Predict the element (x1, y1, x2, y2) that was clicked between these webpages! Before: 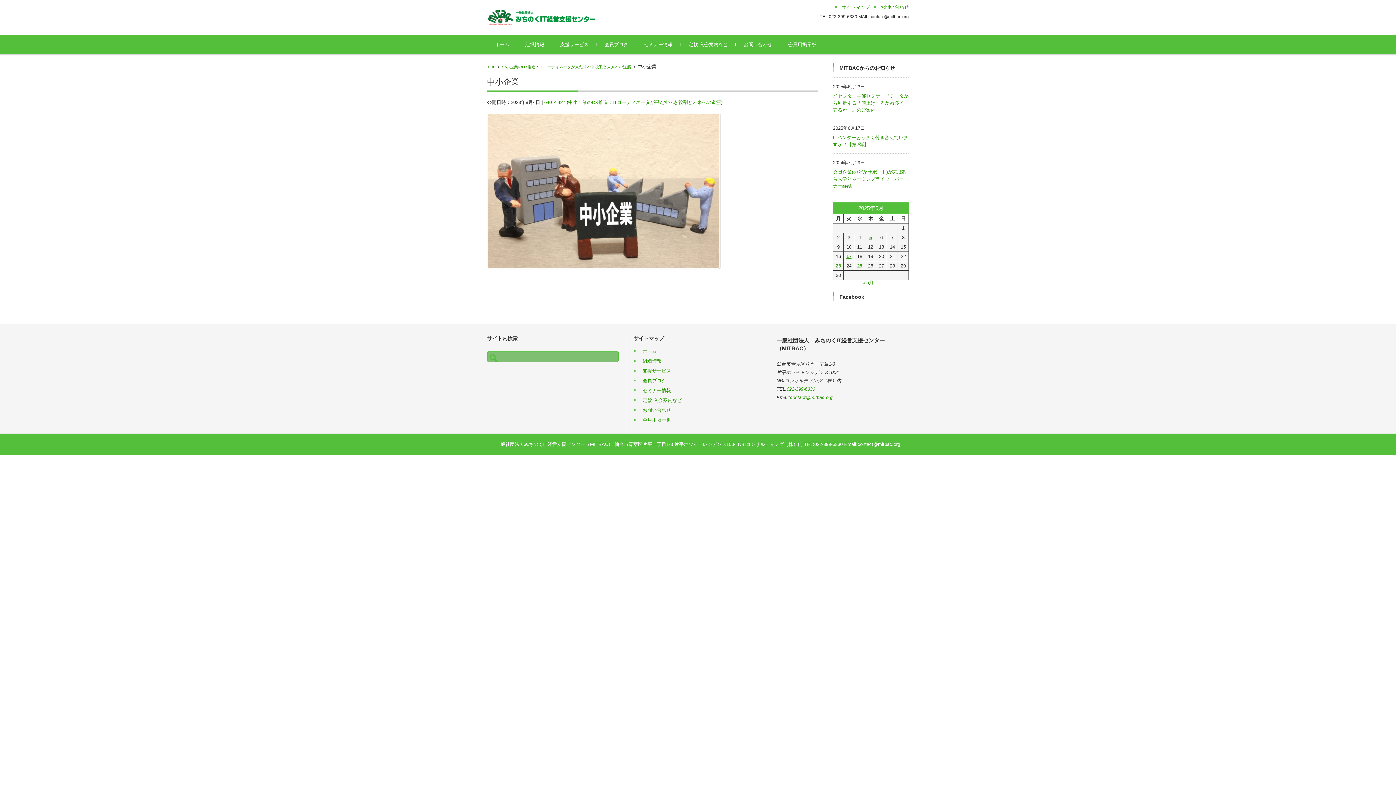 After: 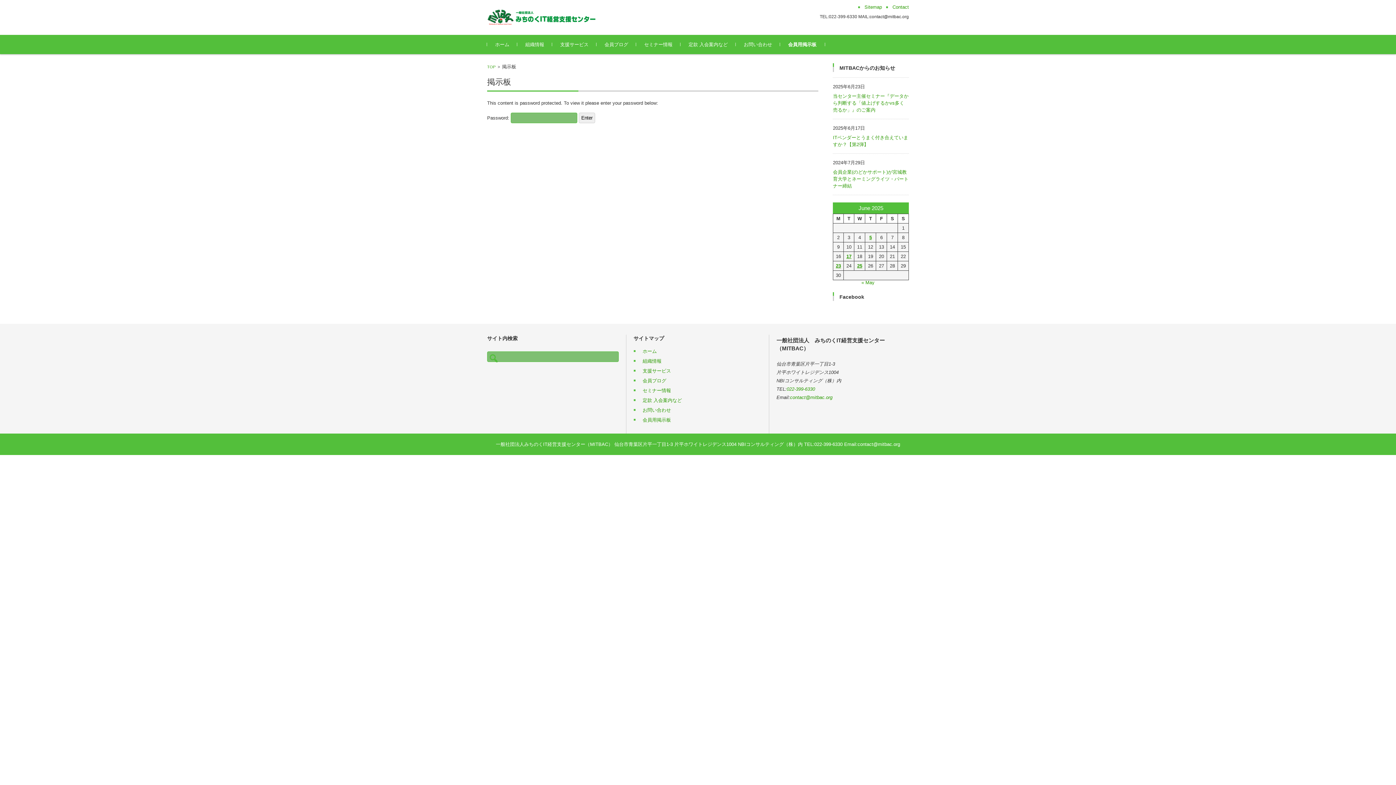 Action: label: 会員用掲示板 bbox: (780, 34, 824, 54)